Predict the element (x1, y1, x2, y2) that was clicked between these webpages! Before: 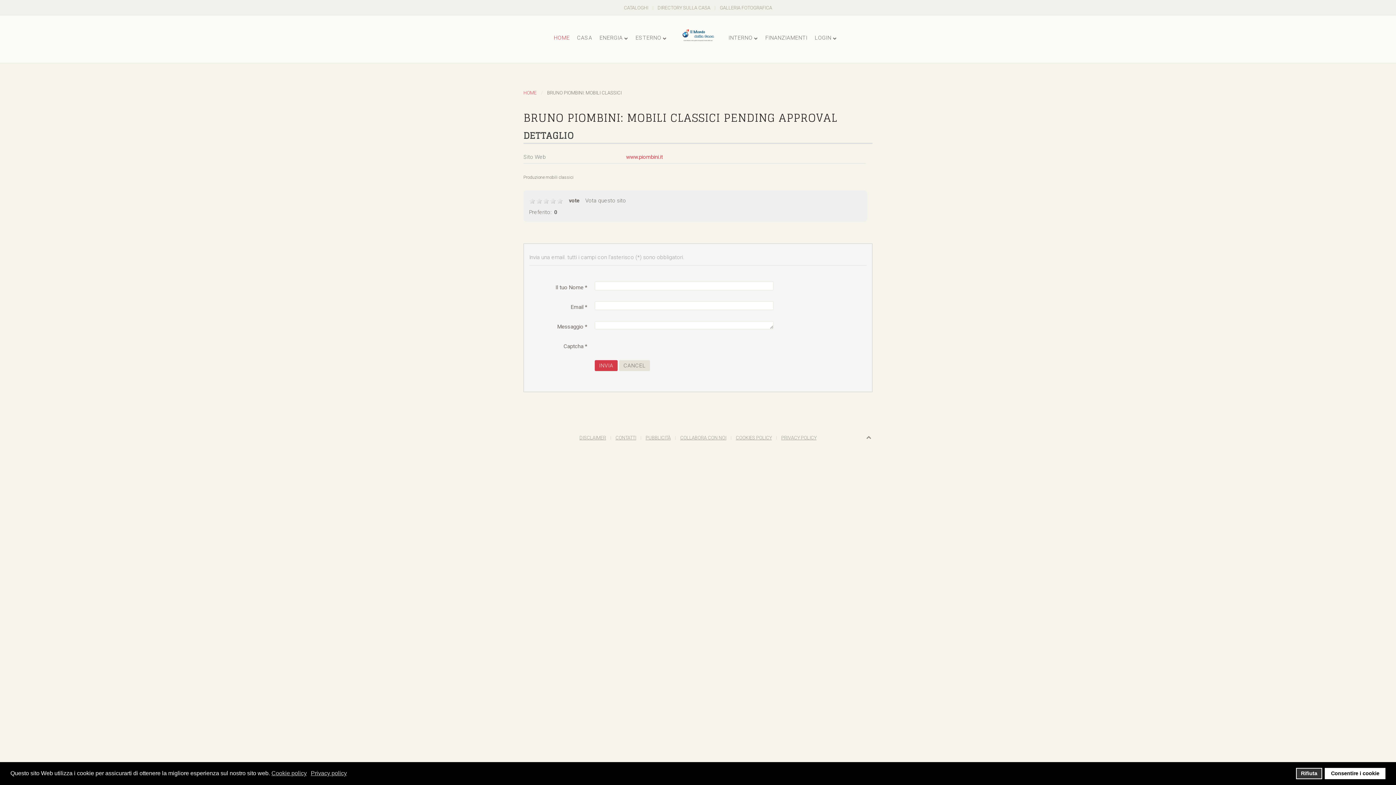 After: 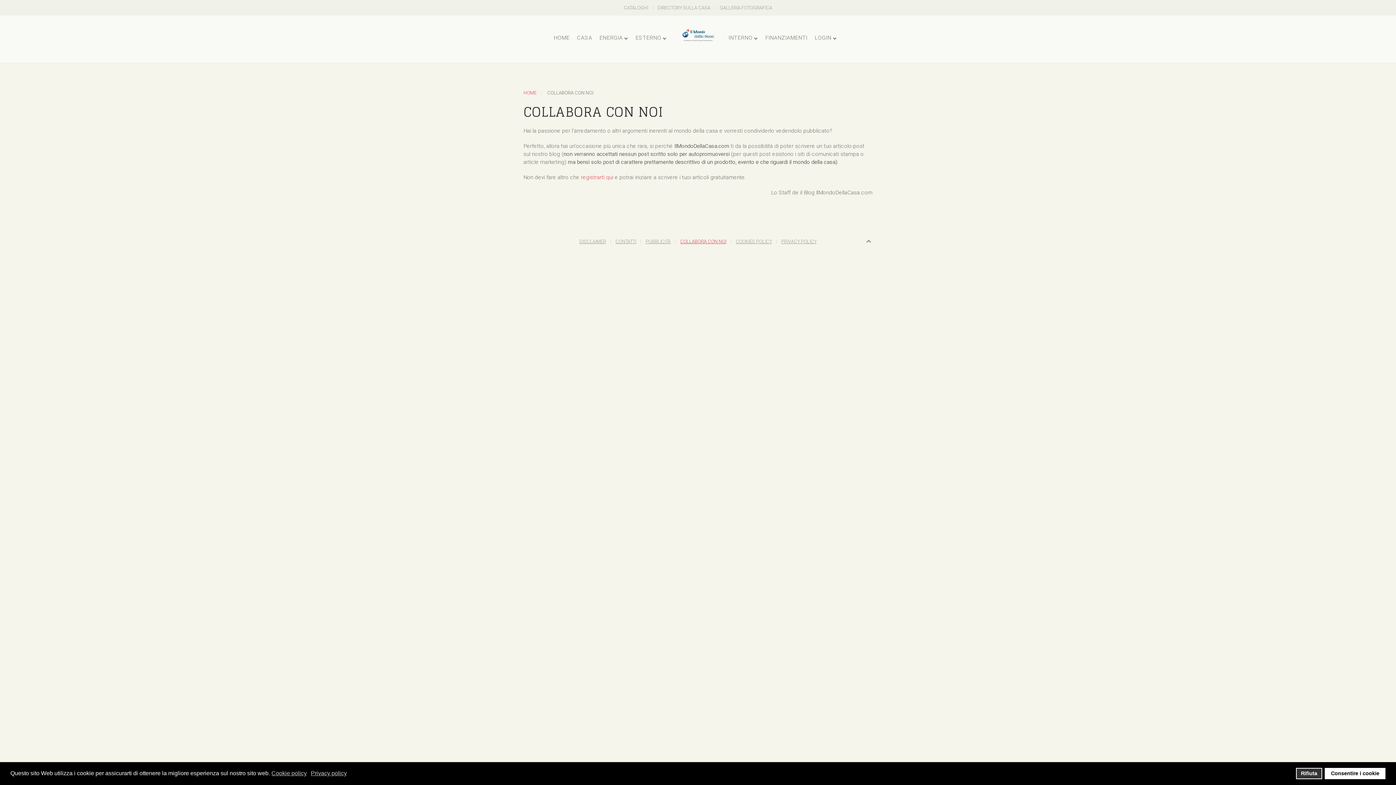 Action: bbox: (680, 434, 726, 442) label: COLLABORA CON NOI